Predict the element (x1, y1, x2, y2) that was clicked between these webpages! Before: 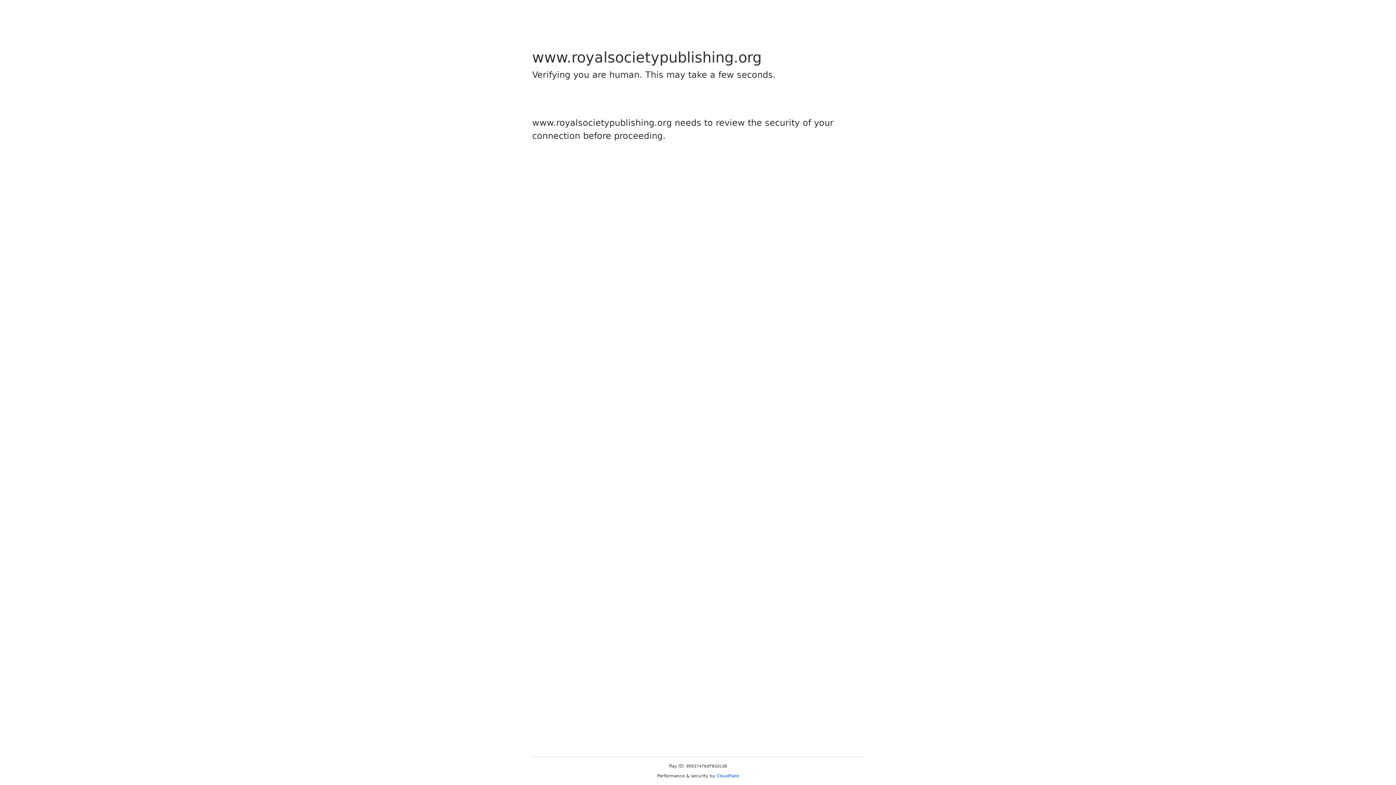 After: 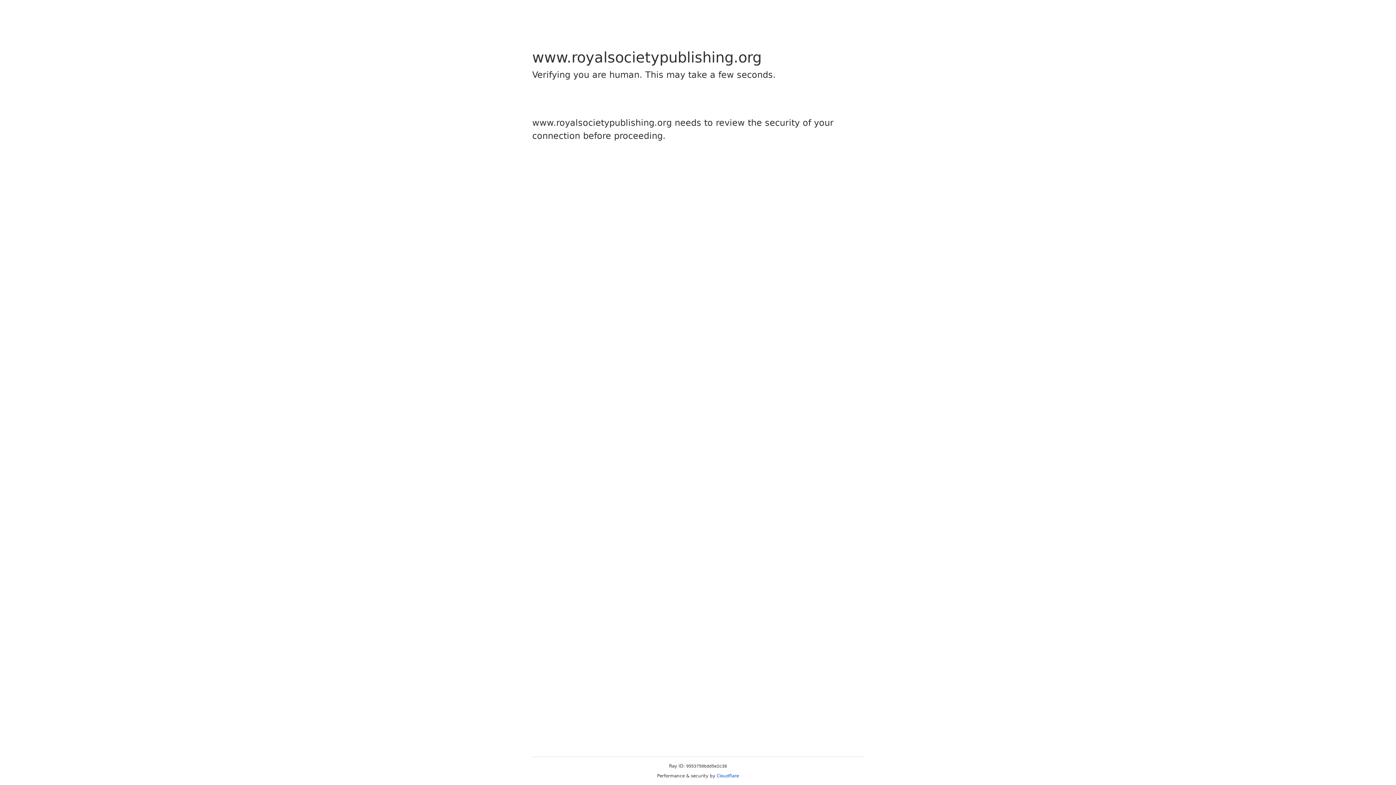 Action: bbox: (716, 773, 739, 778) label: Cloudflare